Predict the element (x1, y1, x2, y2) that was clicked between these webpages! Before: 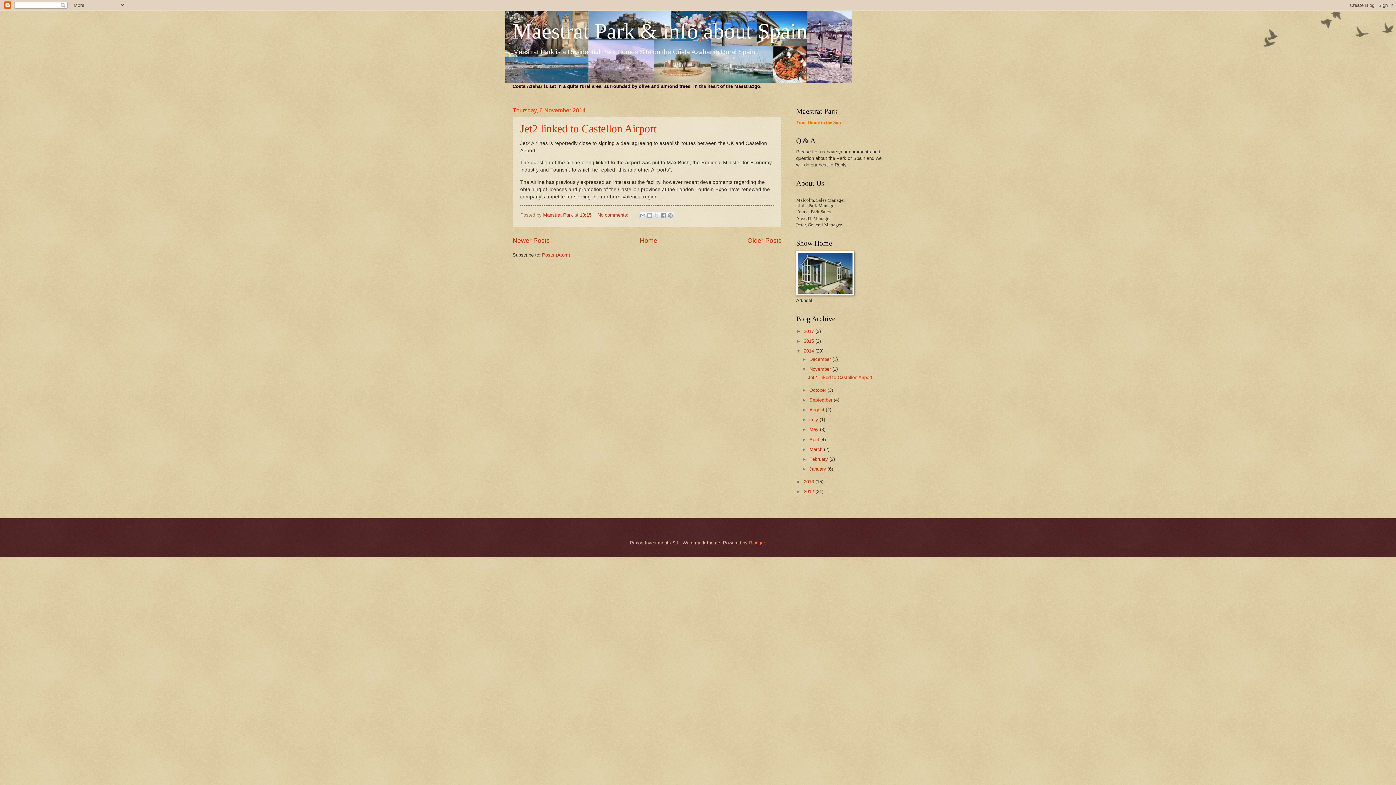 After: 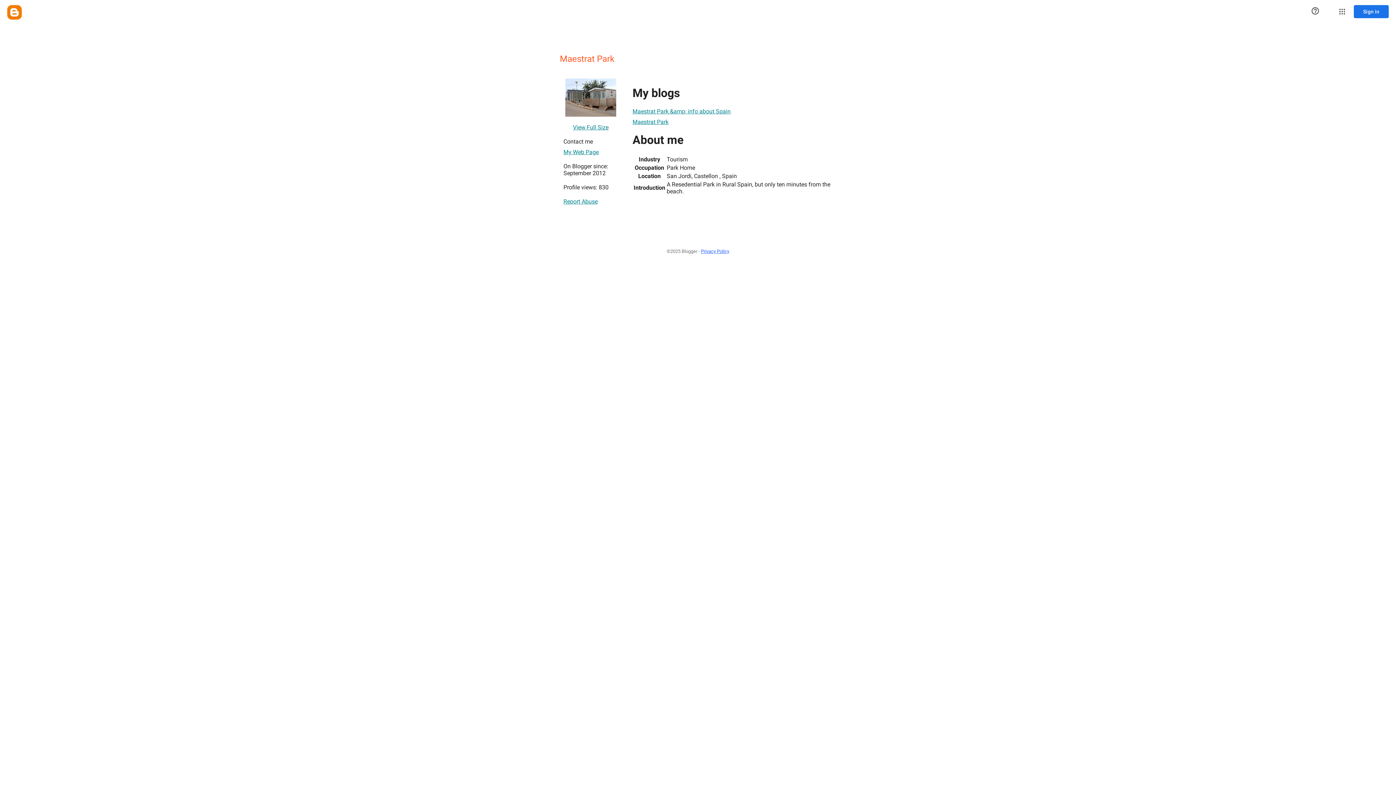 Action: bbox: (543, 212, 574, 217) label: Maestrat Park 